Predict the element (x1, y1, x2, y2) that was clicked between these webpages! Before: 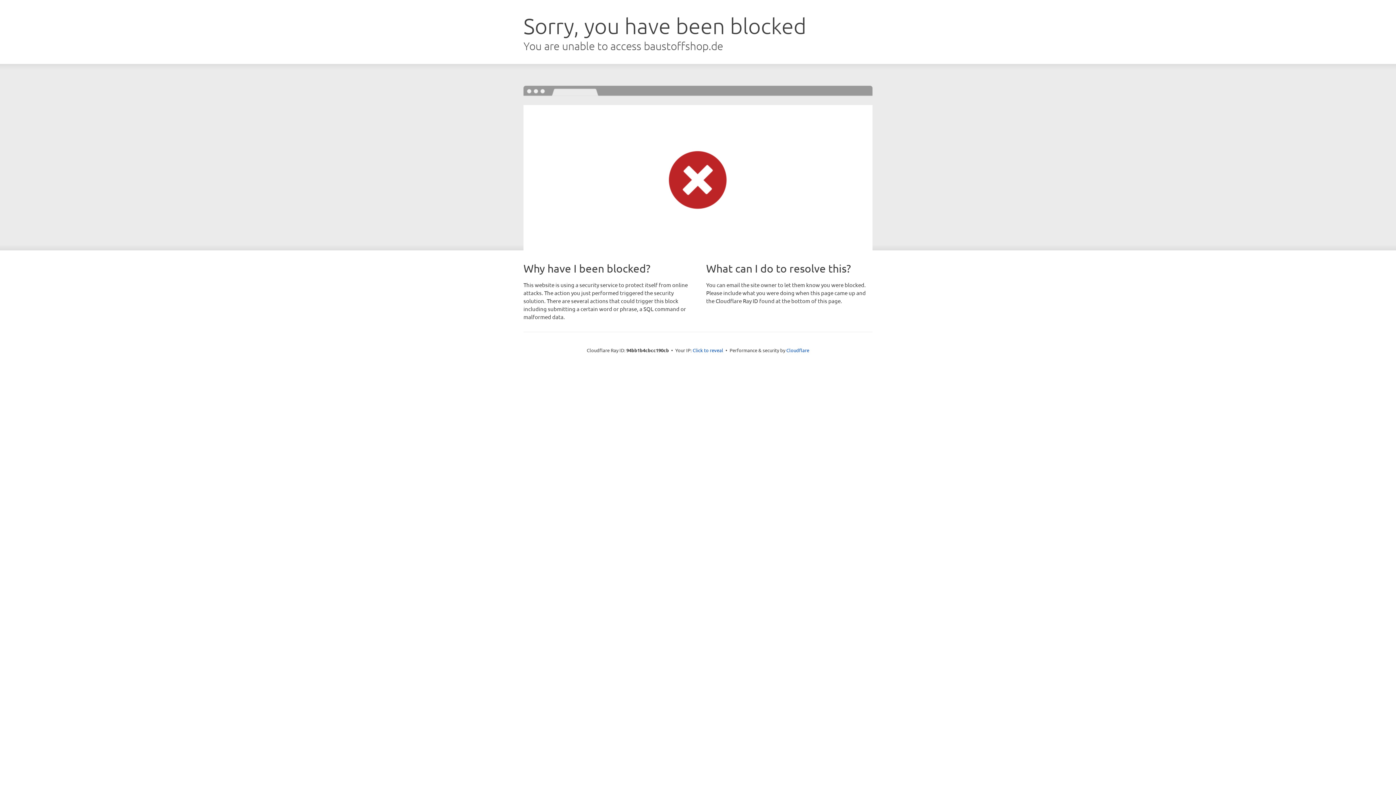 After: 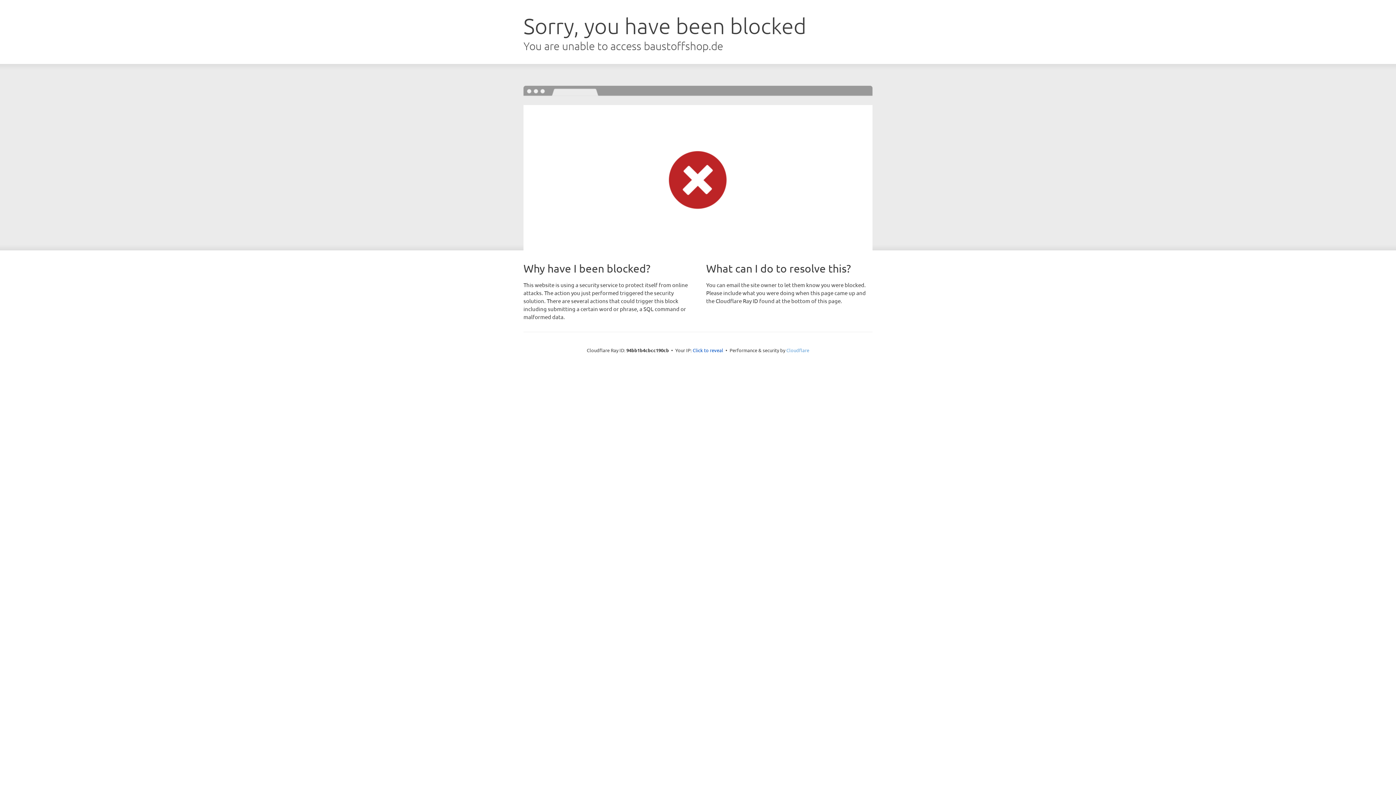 Action: label: Cloudflare bbox: (786, 347, 809, 353)